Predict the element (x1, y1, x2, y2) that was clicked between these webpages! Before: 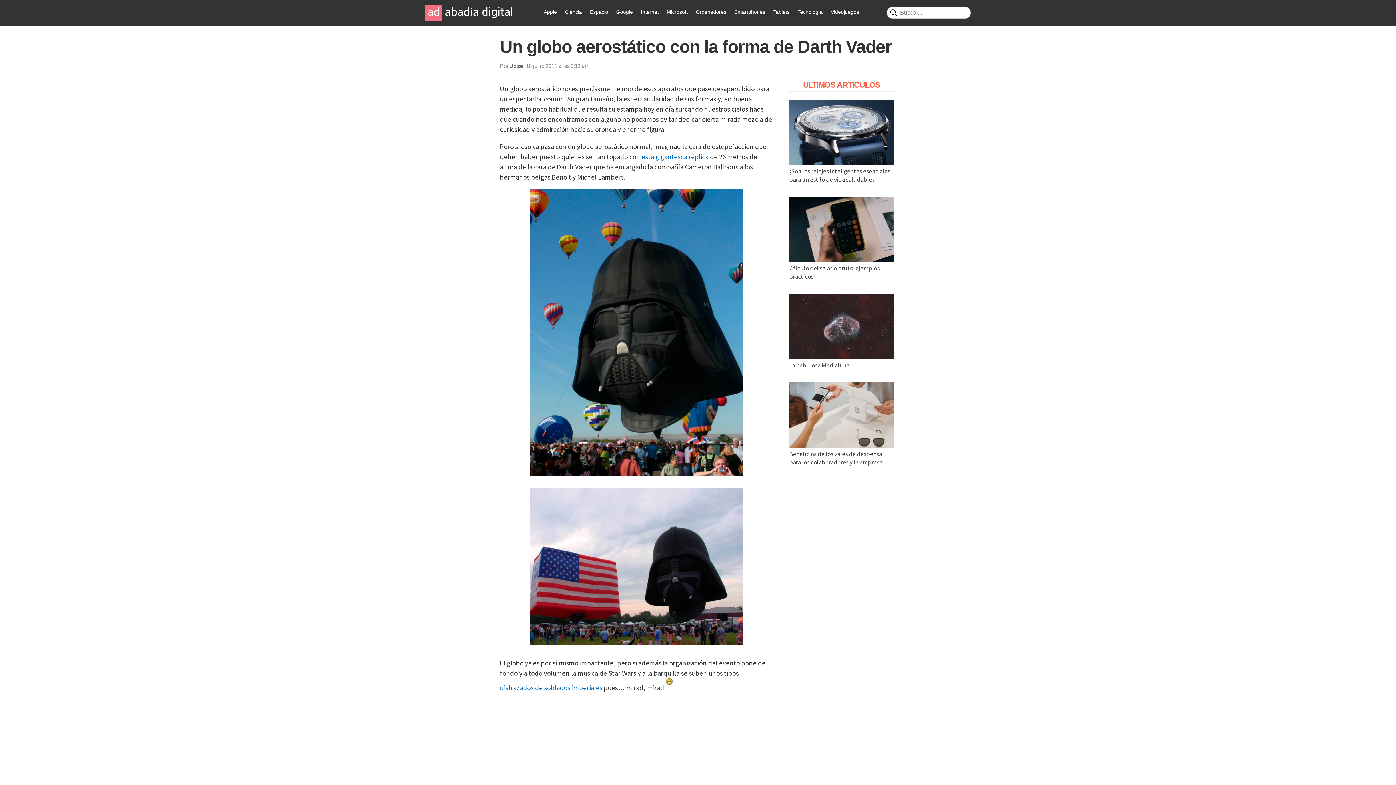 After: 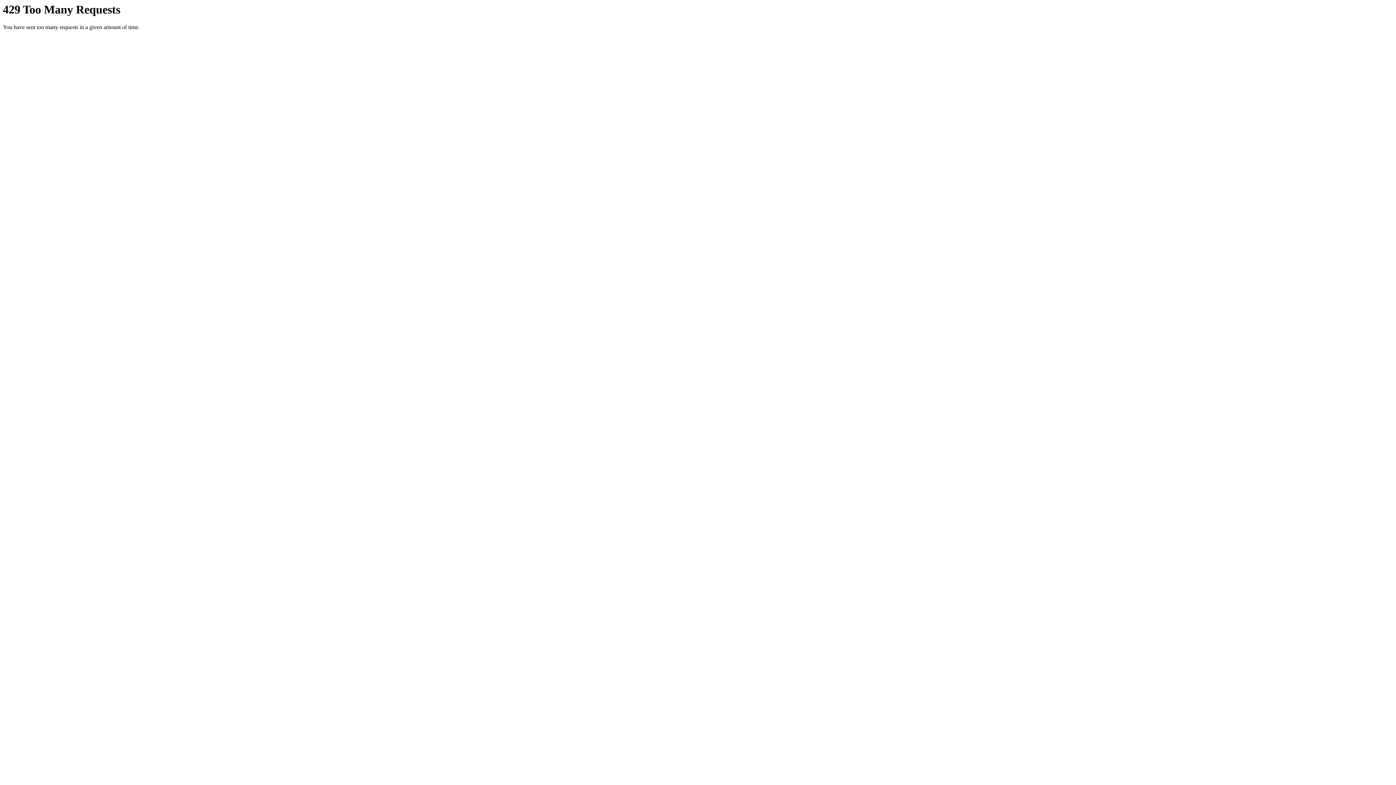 Action: label: disfrazados de soldados imperiales bbox: (500, 683, 602, 692)